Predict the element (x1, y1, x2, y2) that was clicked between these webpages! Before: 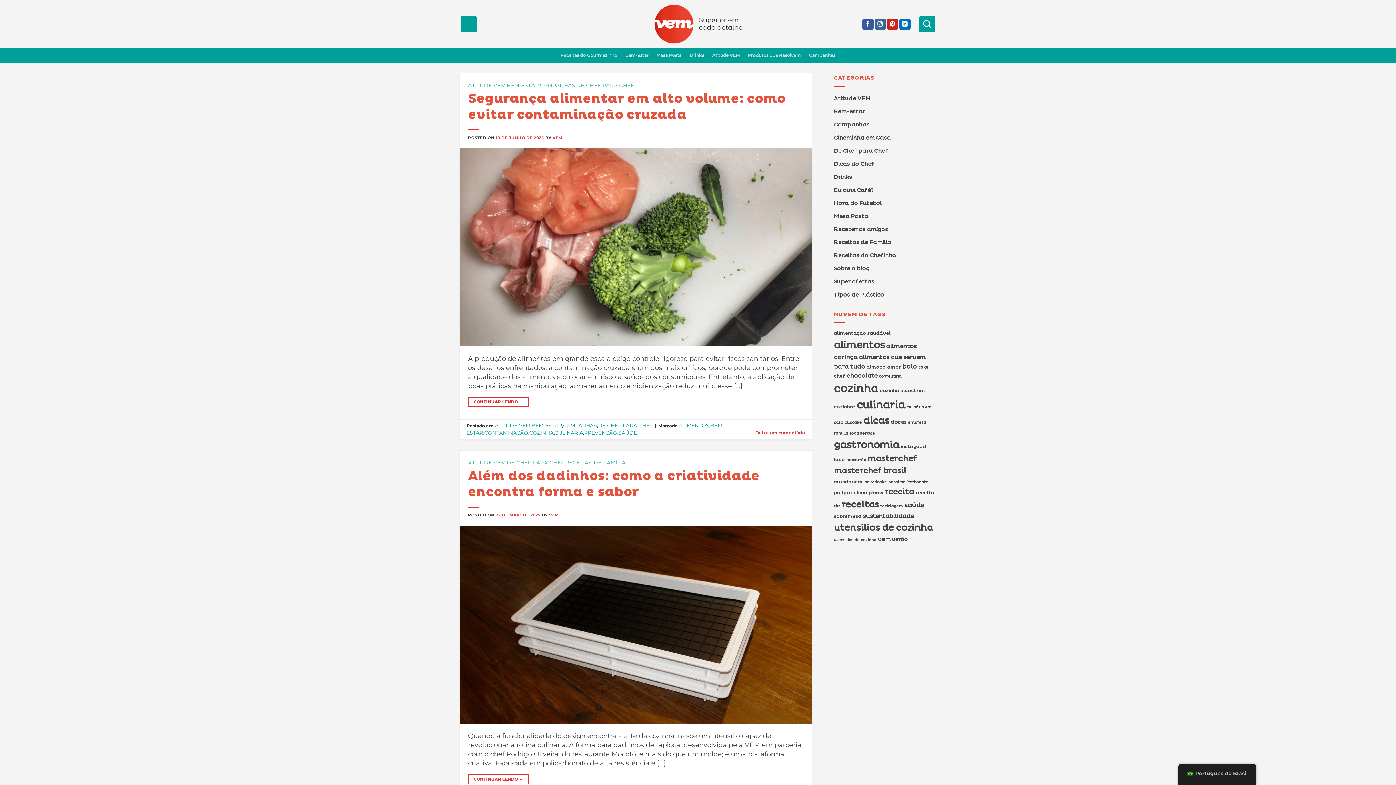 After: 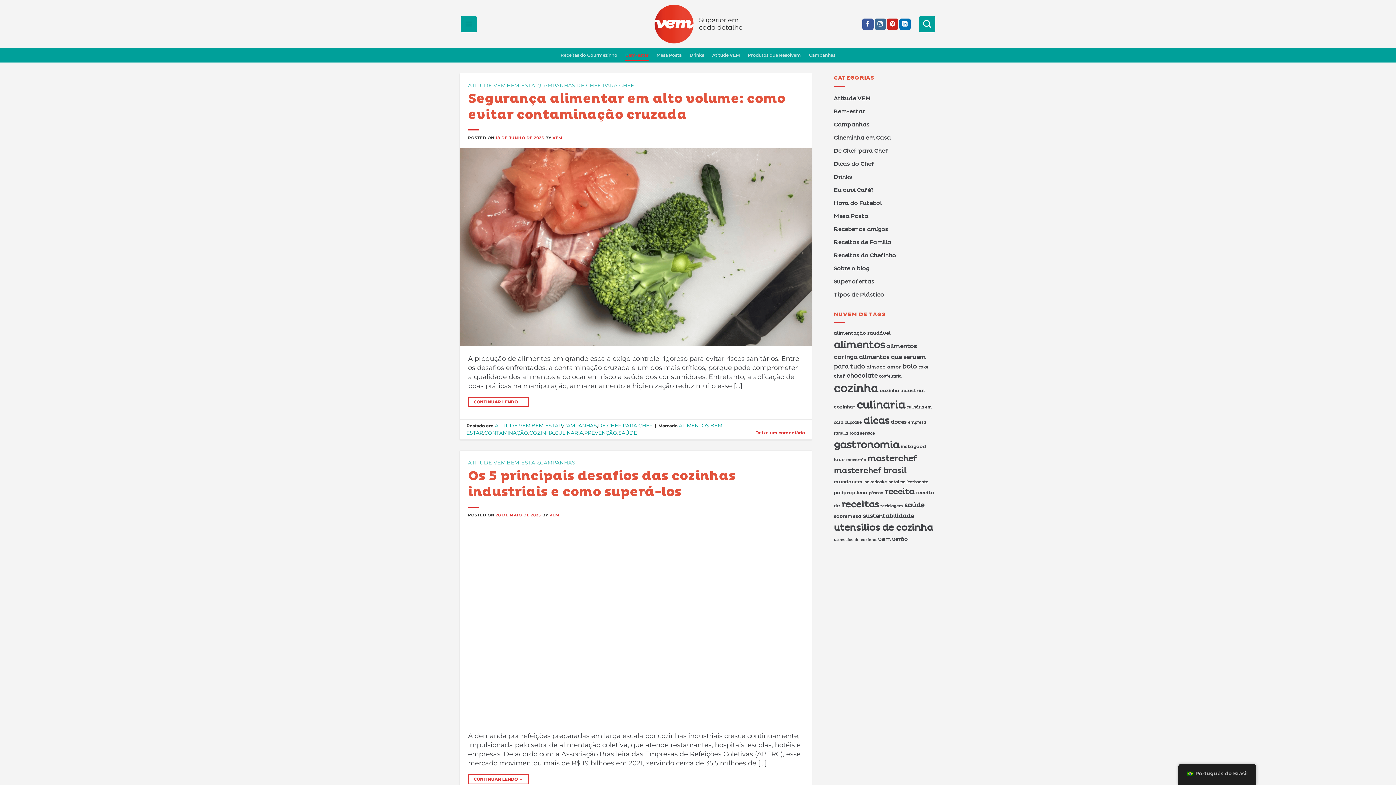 Action: label: Bem-estar bbox: (625, 48, 648, 62)